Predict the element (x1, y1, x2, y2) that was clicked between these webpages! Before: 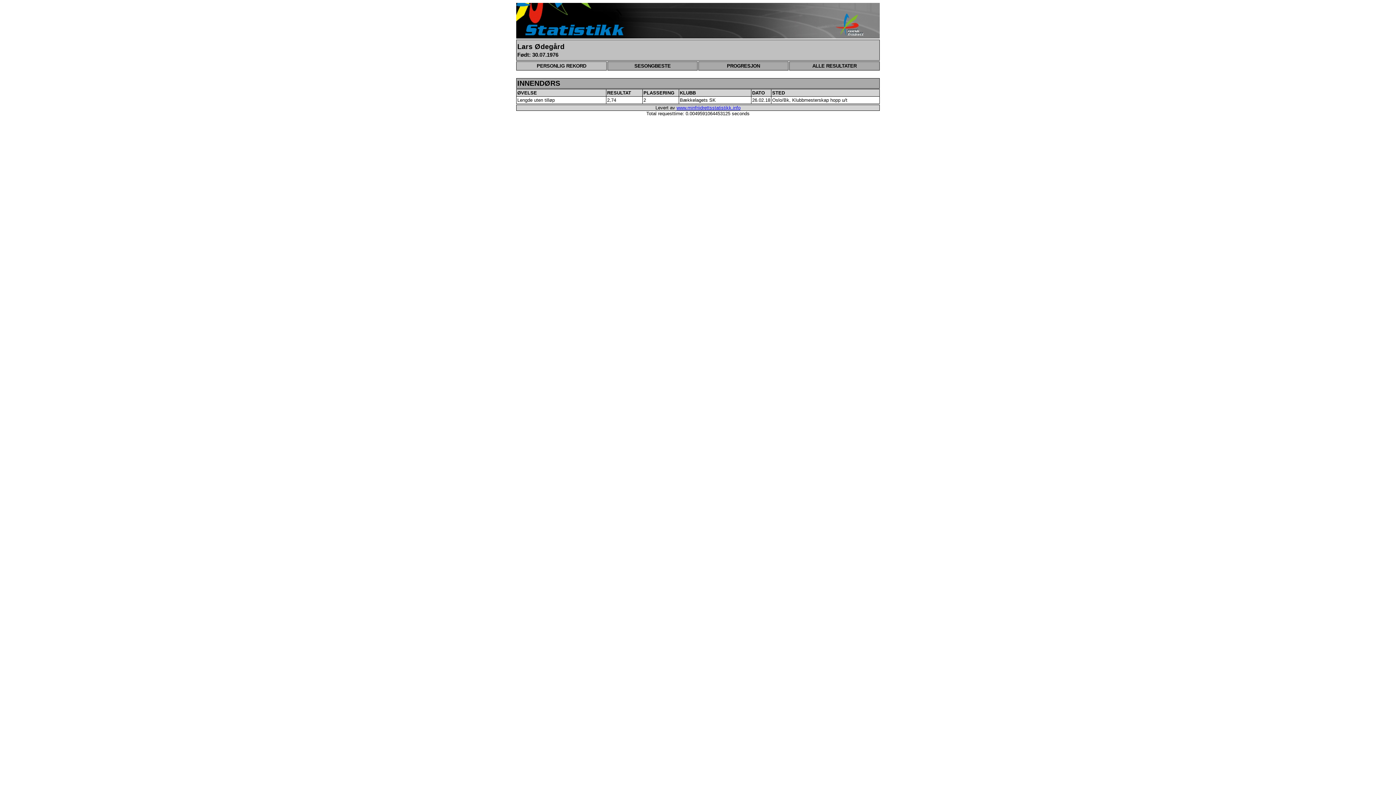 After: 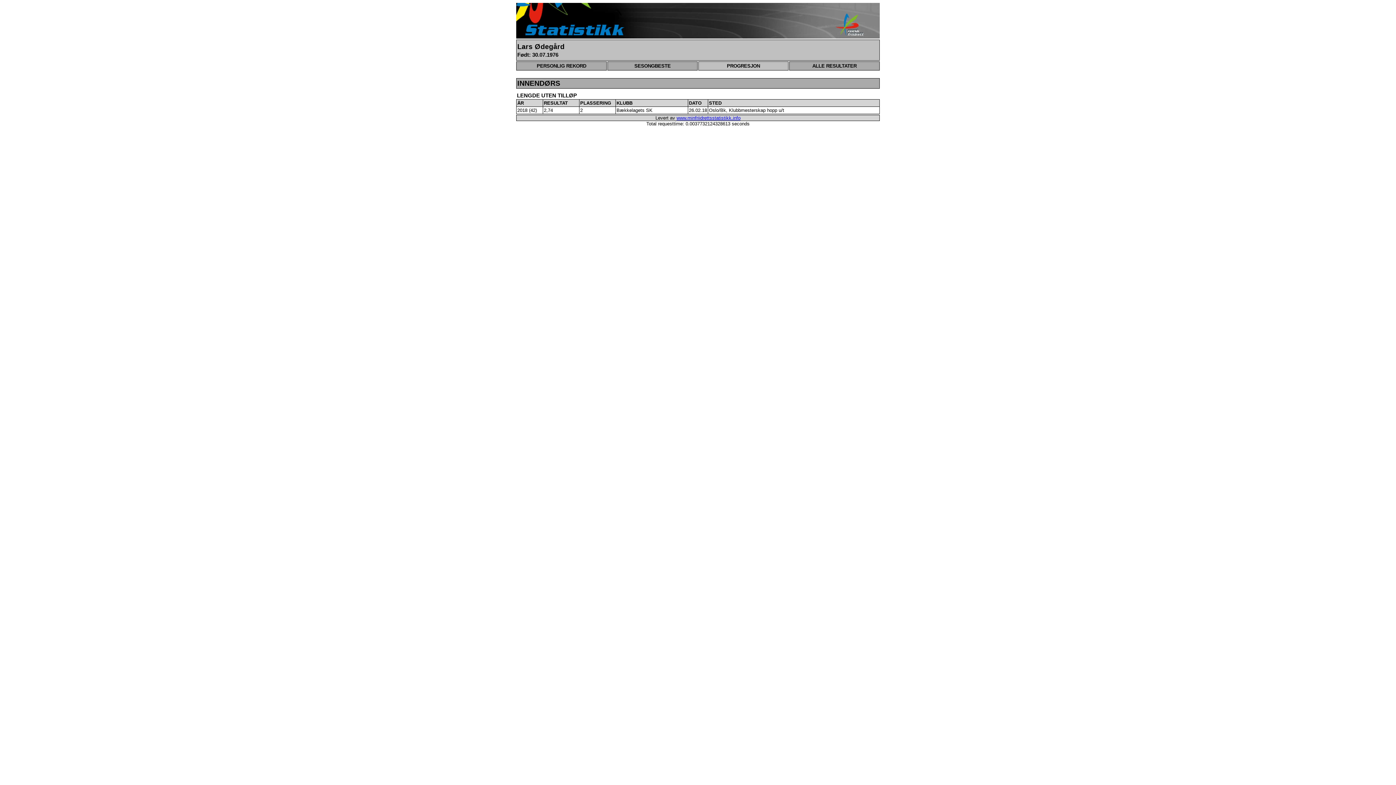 Action: bbox: (698, 61, 788, 70) label: PROGRESJON